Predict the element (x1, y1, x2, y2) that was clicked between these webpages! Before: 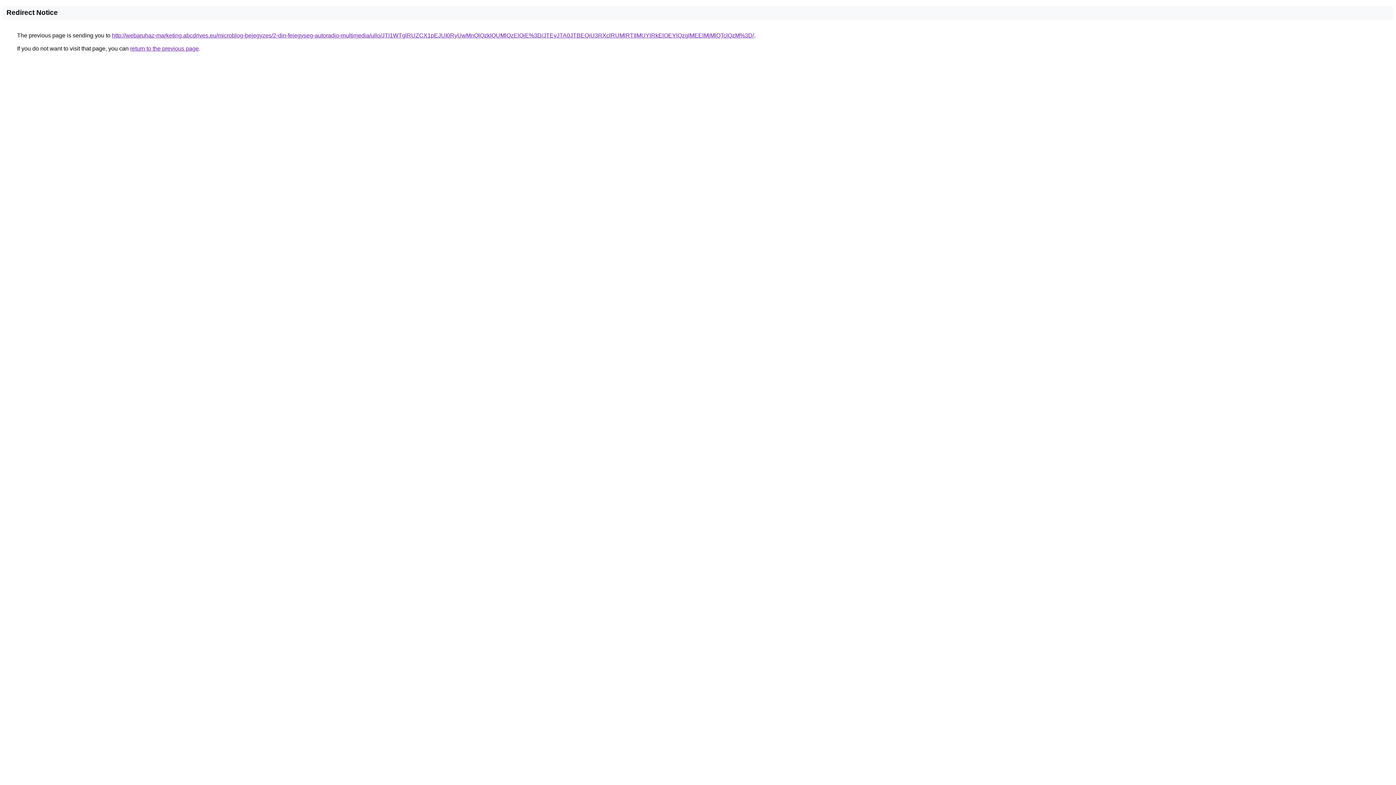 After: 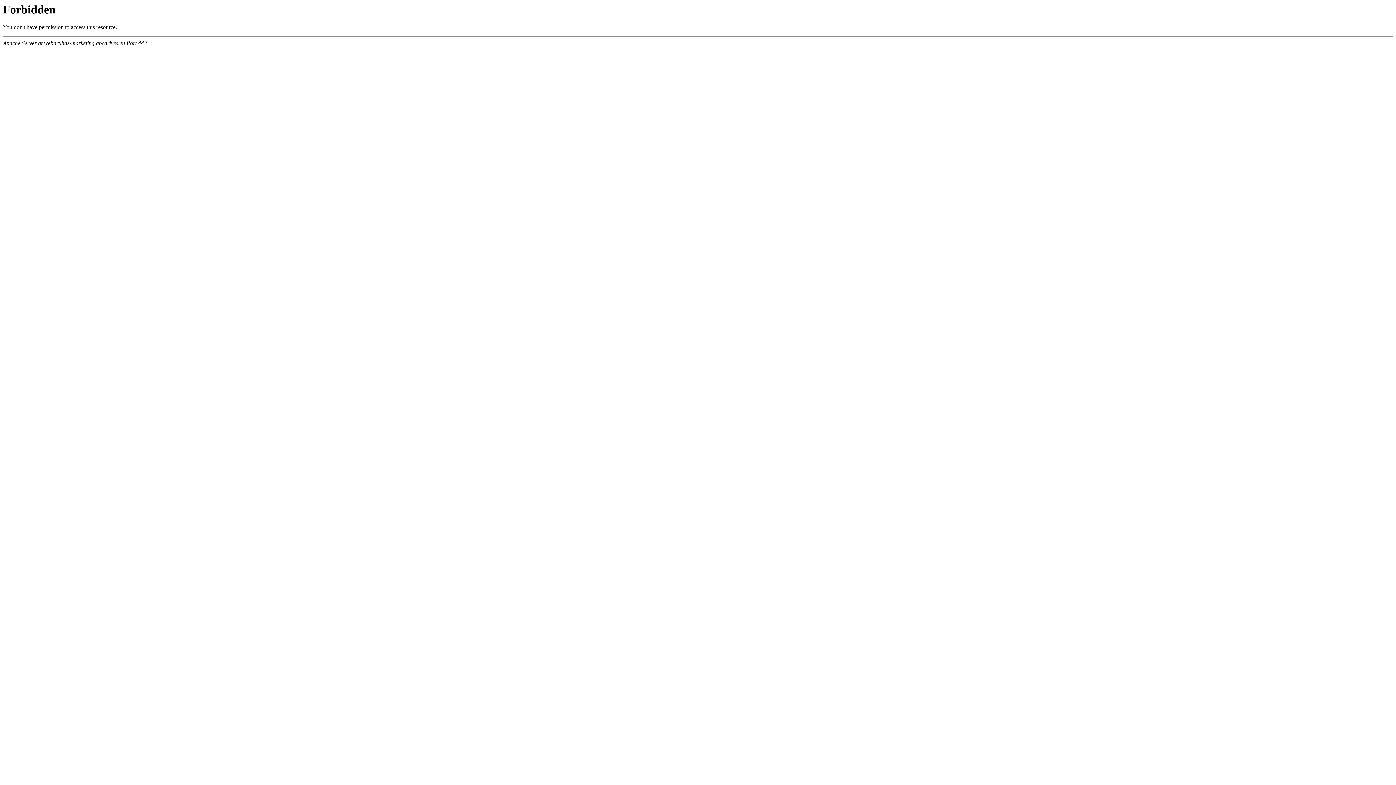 Action: bbox: (112, 32, 754, 38) label: http://webaruhaz-marketing.abcdrives.eu/microblog-bejegyzes/2-din-fejegyseg-autoradio-multimedia/ullo/JTI1WTglRUZCX1pEJUI0RyUwMnQlQzklQUMlQzElQjE%3D/JTEyJTA0JTBEQiU3RXclRUMlRTIlMUYlRkElOEYlQzglMEElMjMlQTclQzM%3D/